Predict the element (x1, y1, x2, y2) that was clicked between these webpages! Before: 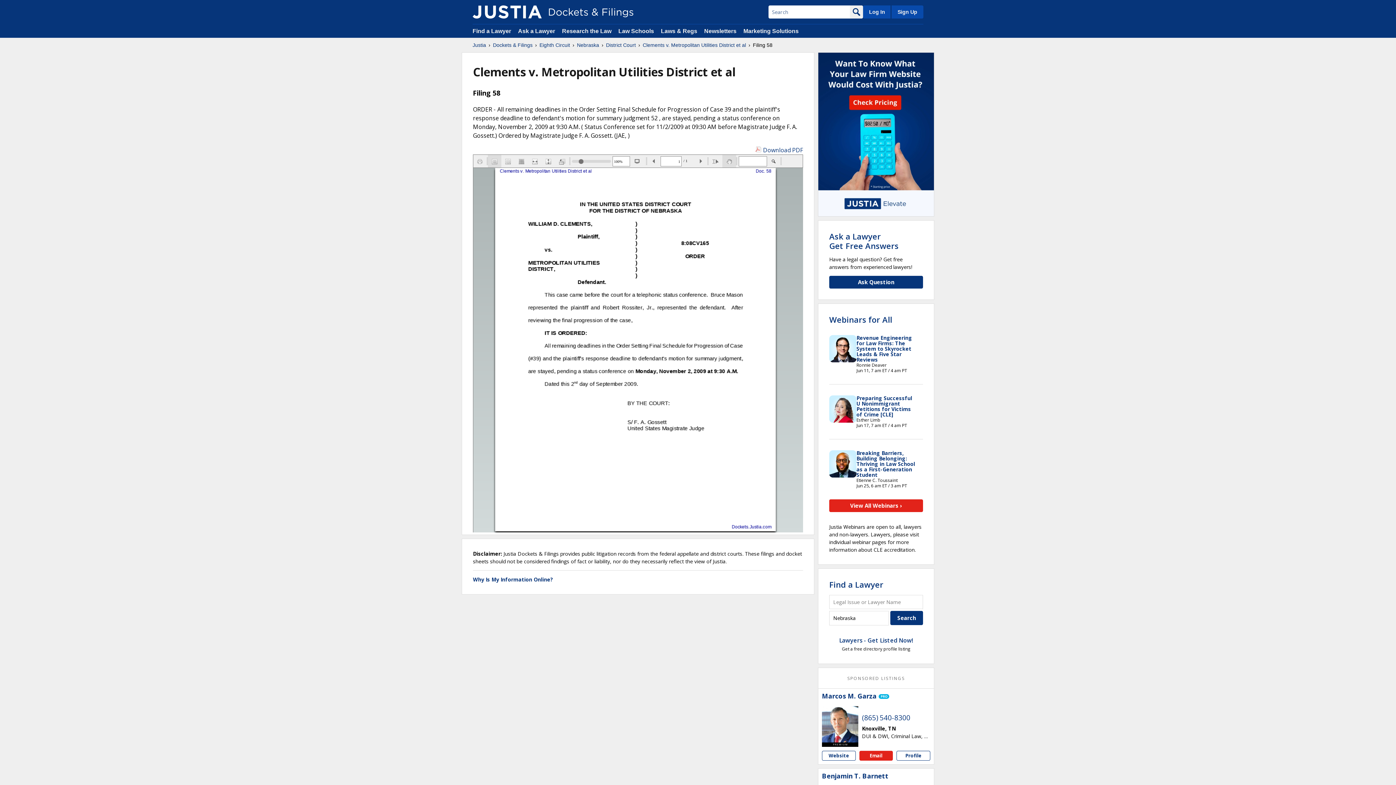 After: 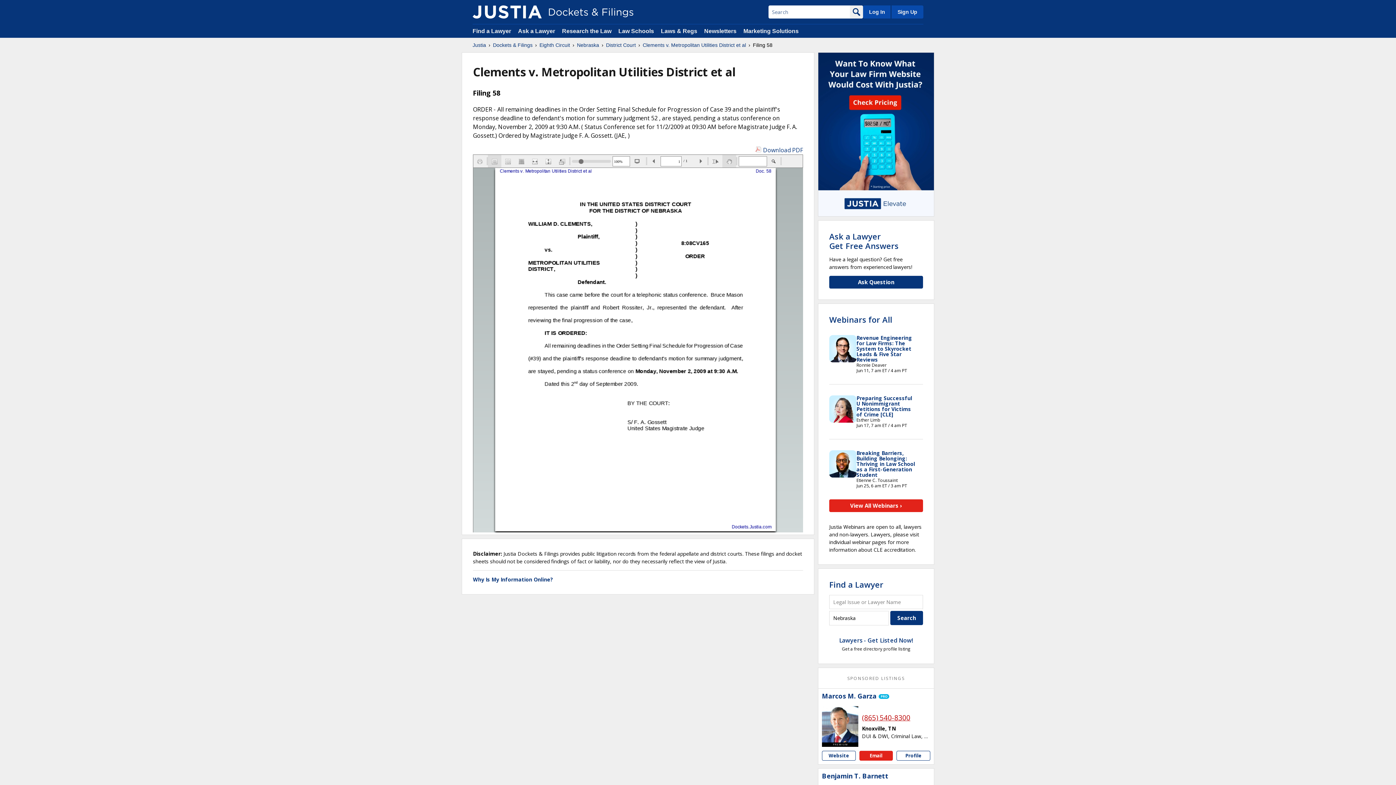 Action: label: (865) 540-8300 bbox: (862, 713, 910, 723)